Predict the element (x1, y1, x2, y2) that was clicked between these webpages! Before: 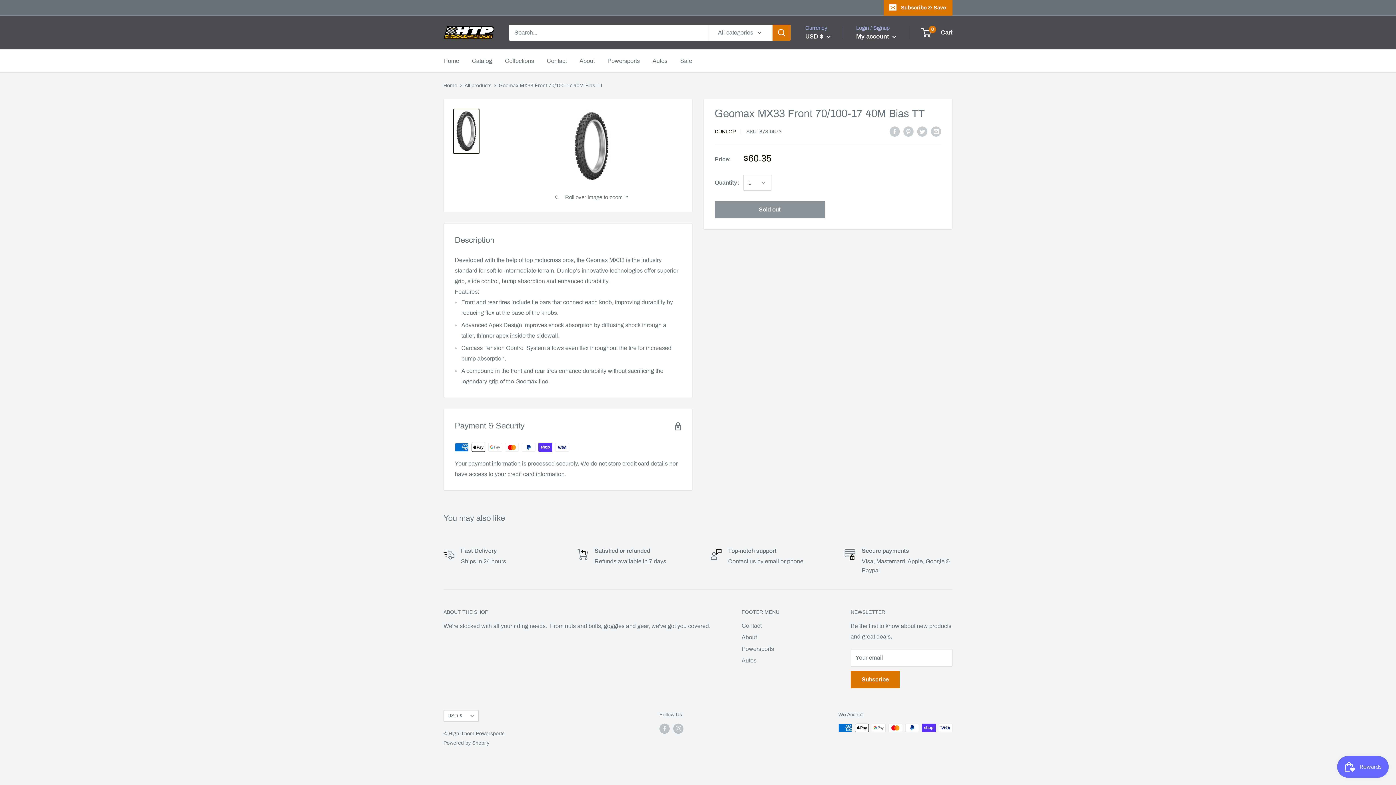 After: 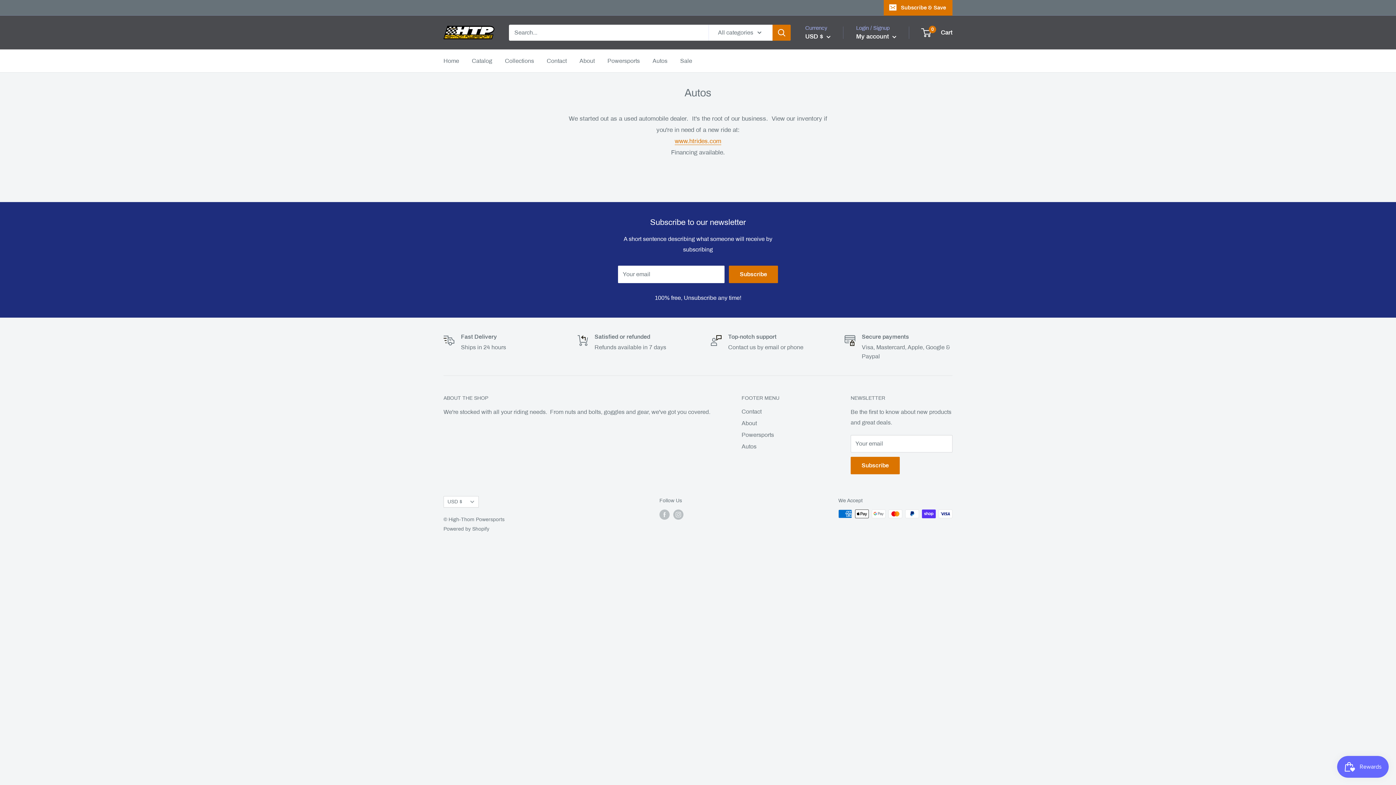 Action: label: Autos bbox: (652, 55, 667, 66)